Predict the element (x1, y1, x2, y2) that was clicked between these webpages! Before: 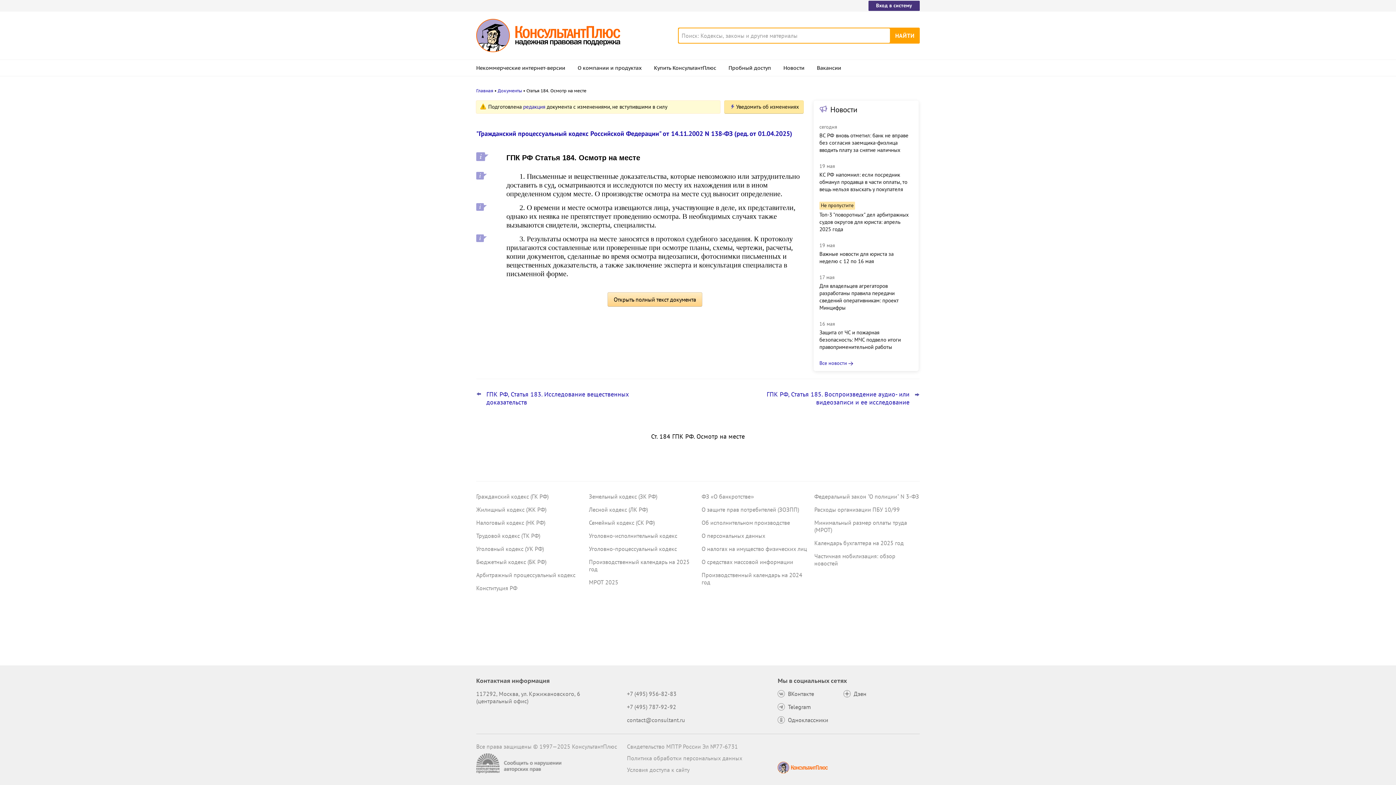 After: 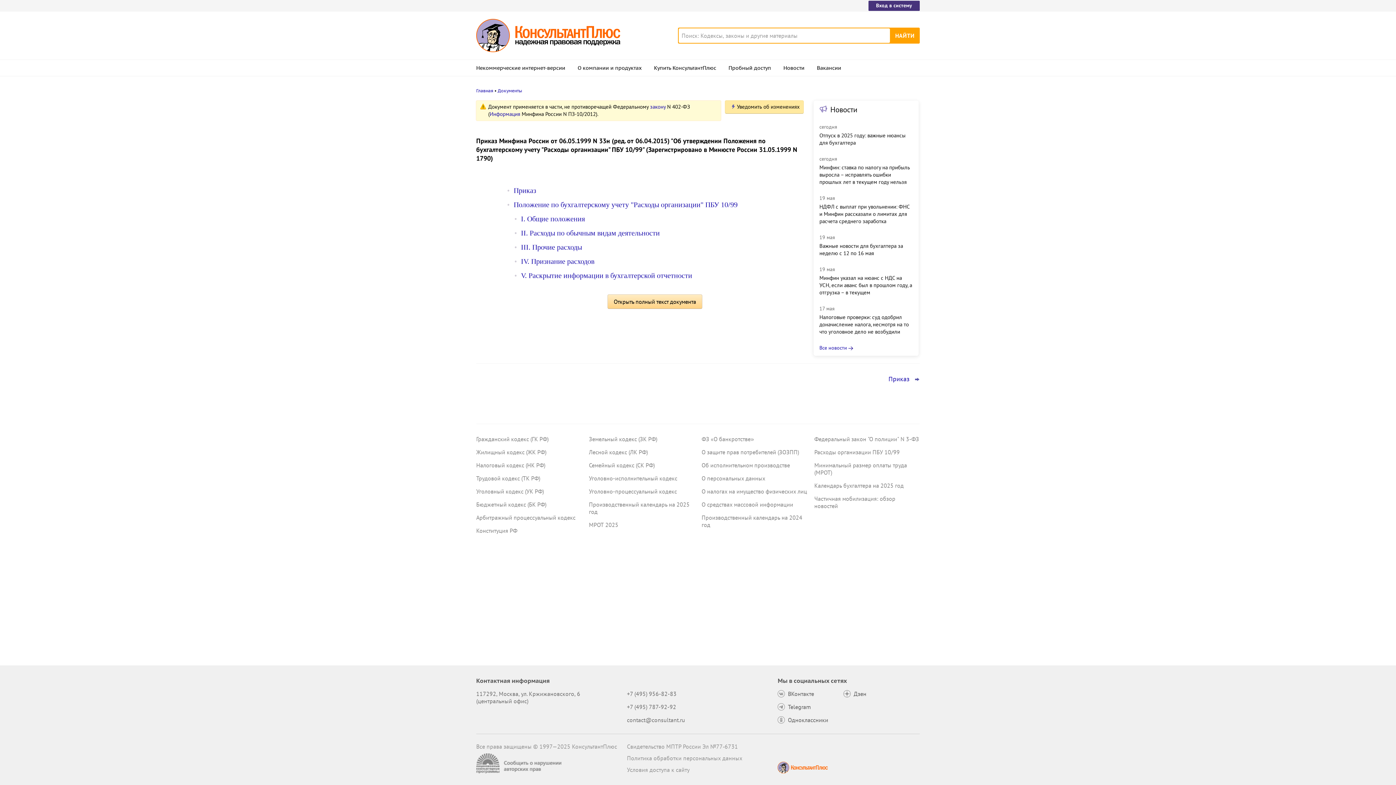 Action: bbox: (814, 506, 900, 513) label: Расходы организации ПБУ 10/99